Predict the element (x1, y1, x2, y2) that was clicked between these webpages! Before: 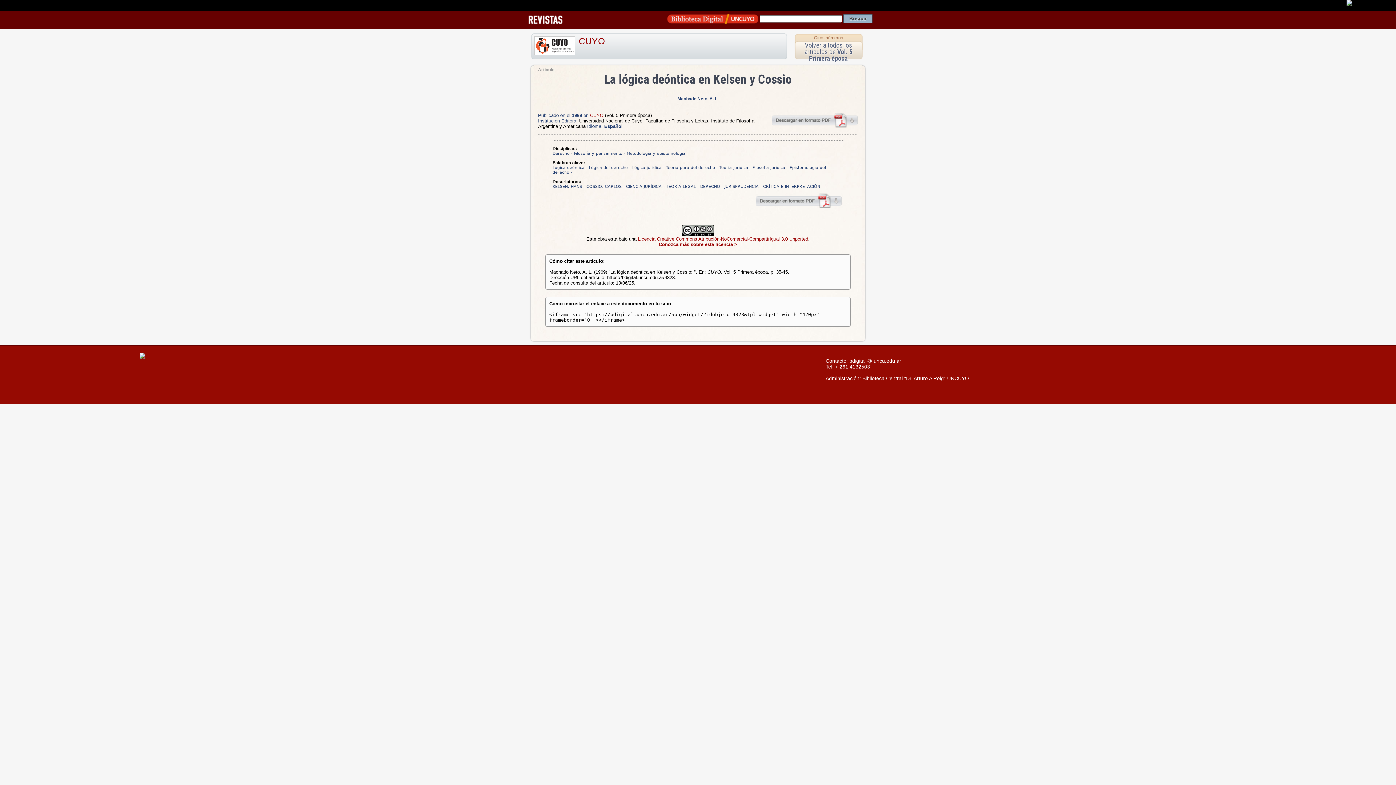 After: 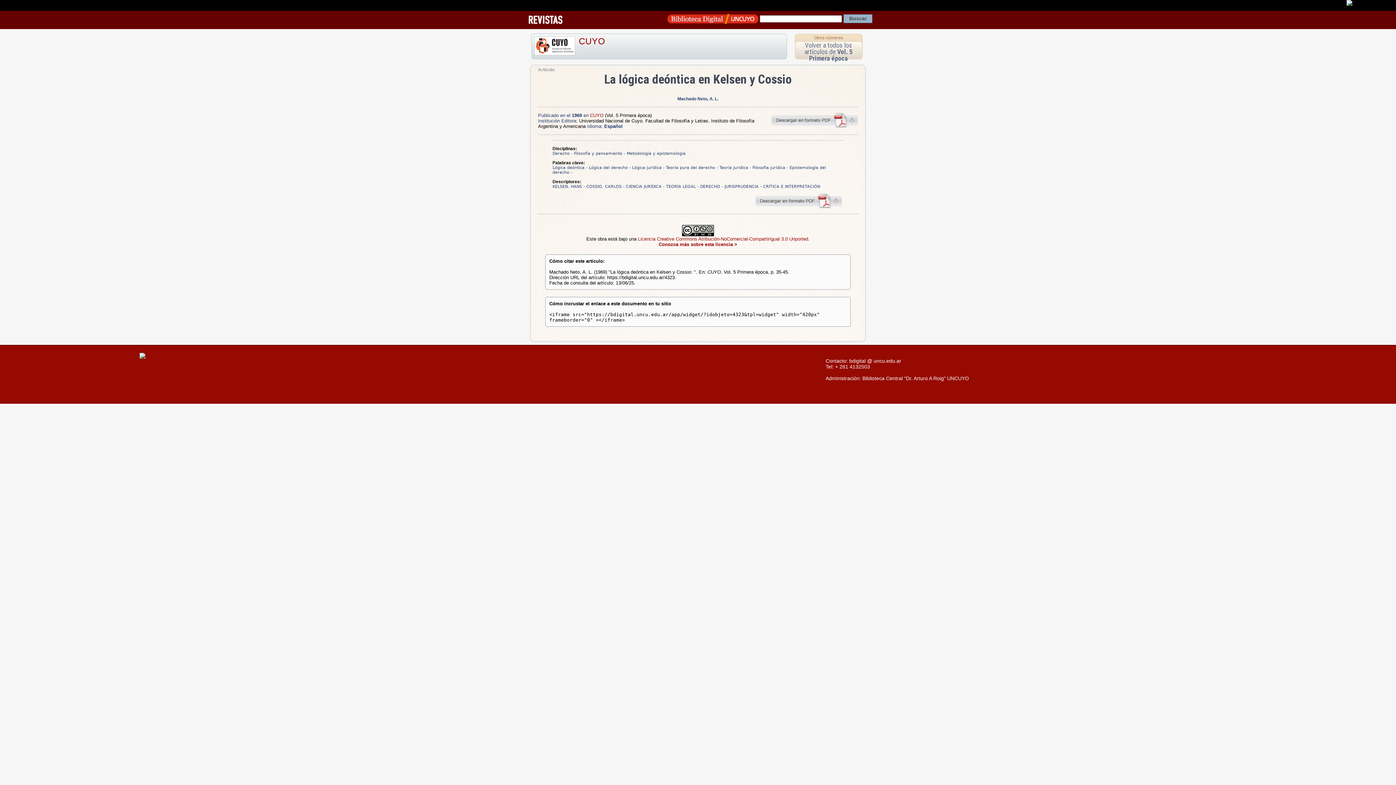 Action: bbox: (682, 232, 714, 237) label: 
